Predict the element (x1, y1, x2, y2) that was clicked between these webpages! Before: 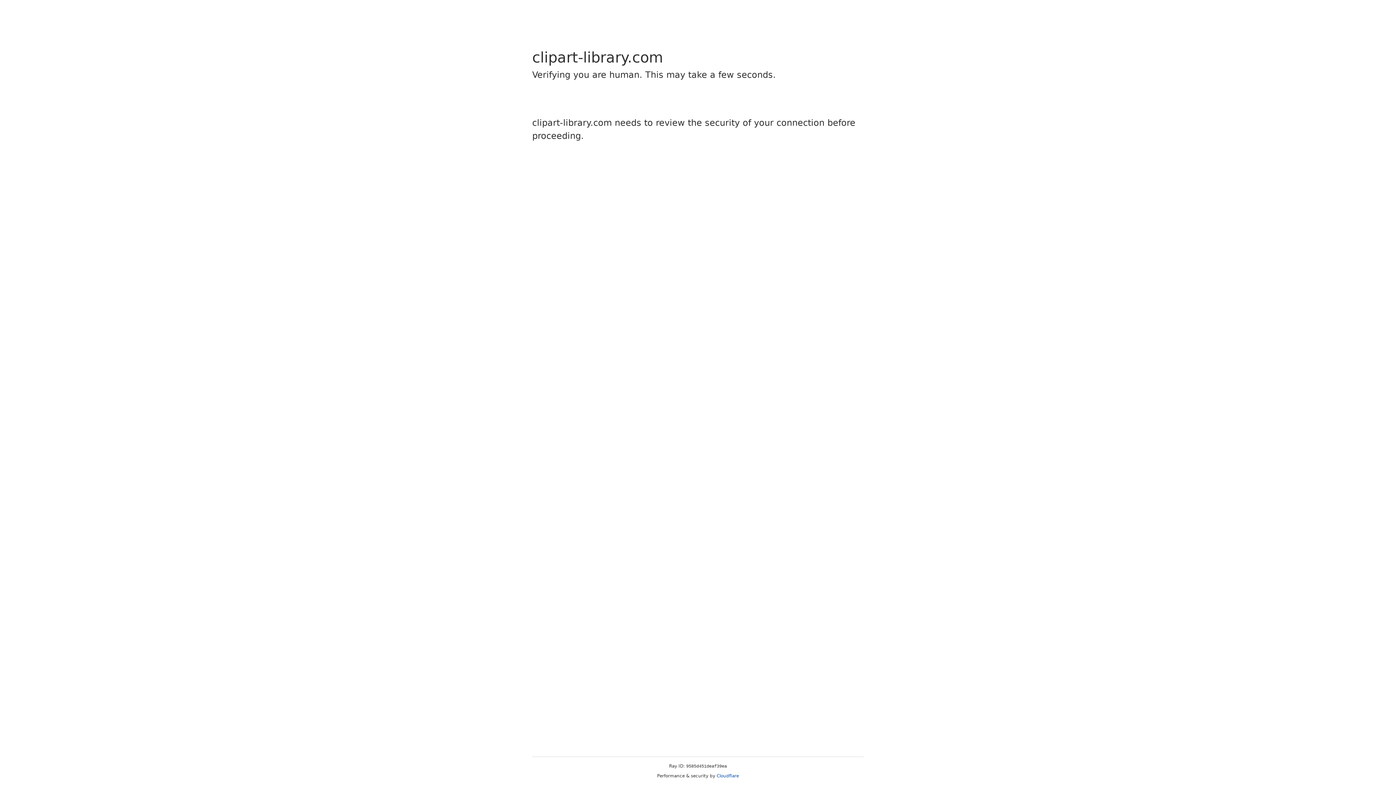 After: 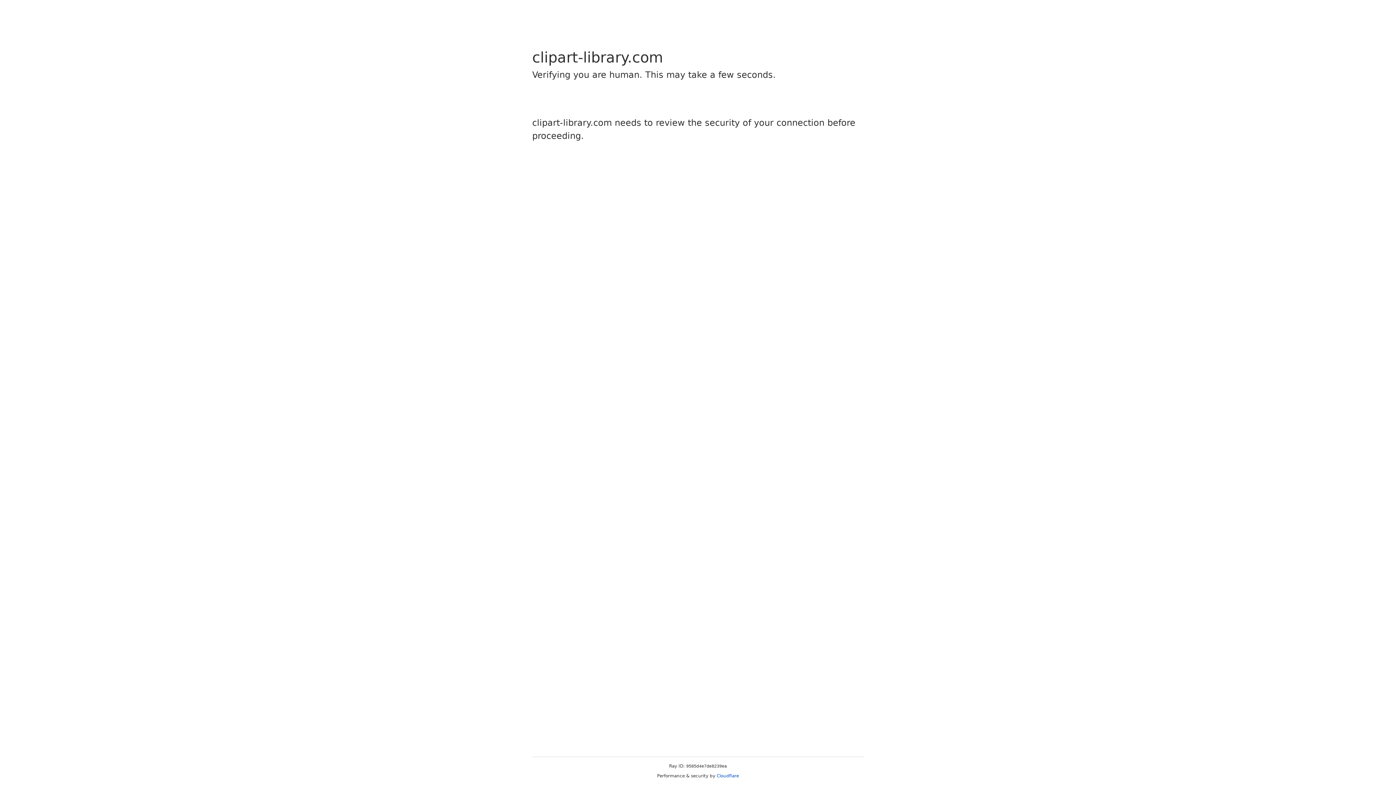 Action: bbox: (716, 773, 739, 778) label: Cloudflare